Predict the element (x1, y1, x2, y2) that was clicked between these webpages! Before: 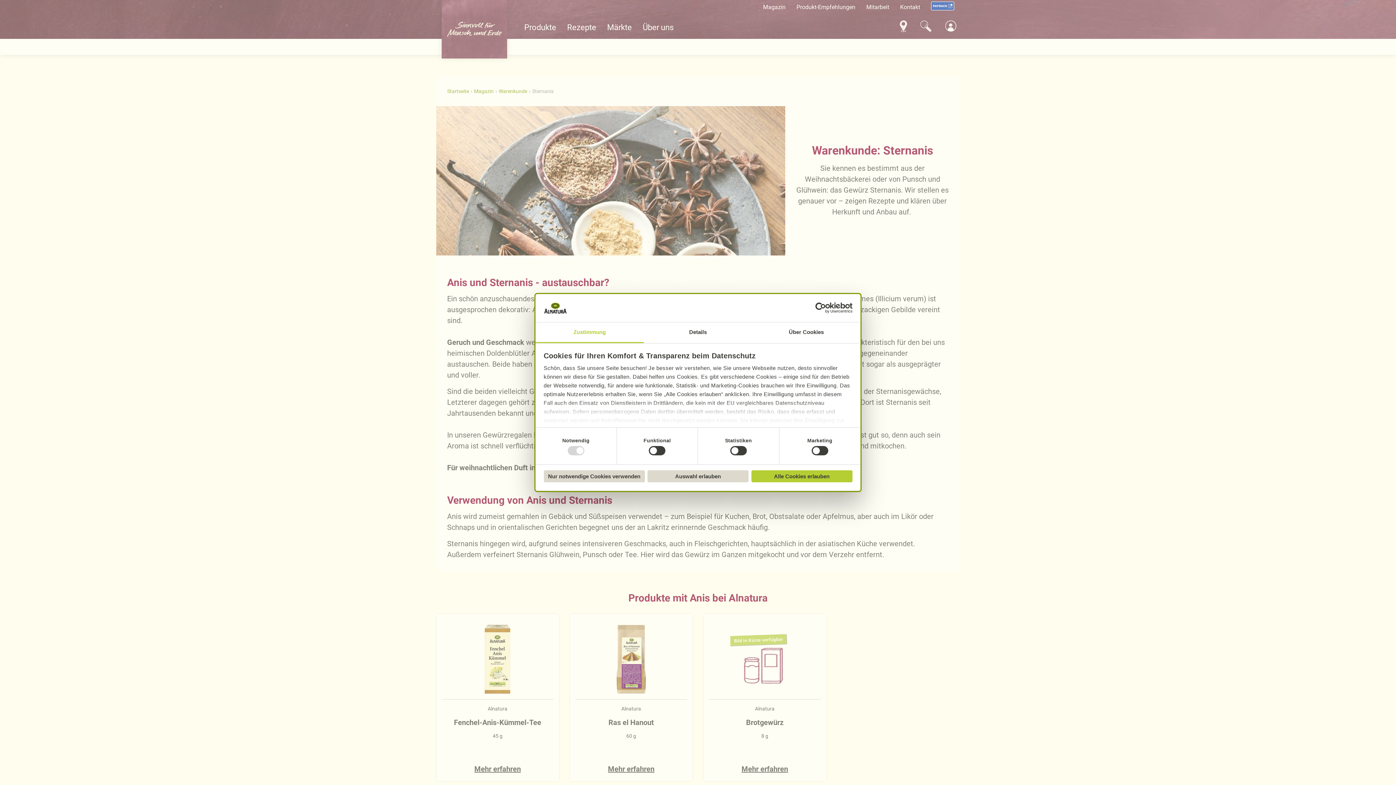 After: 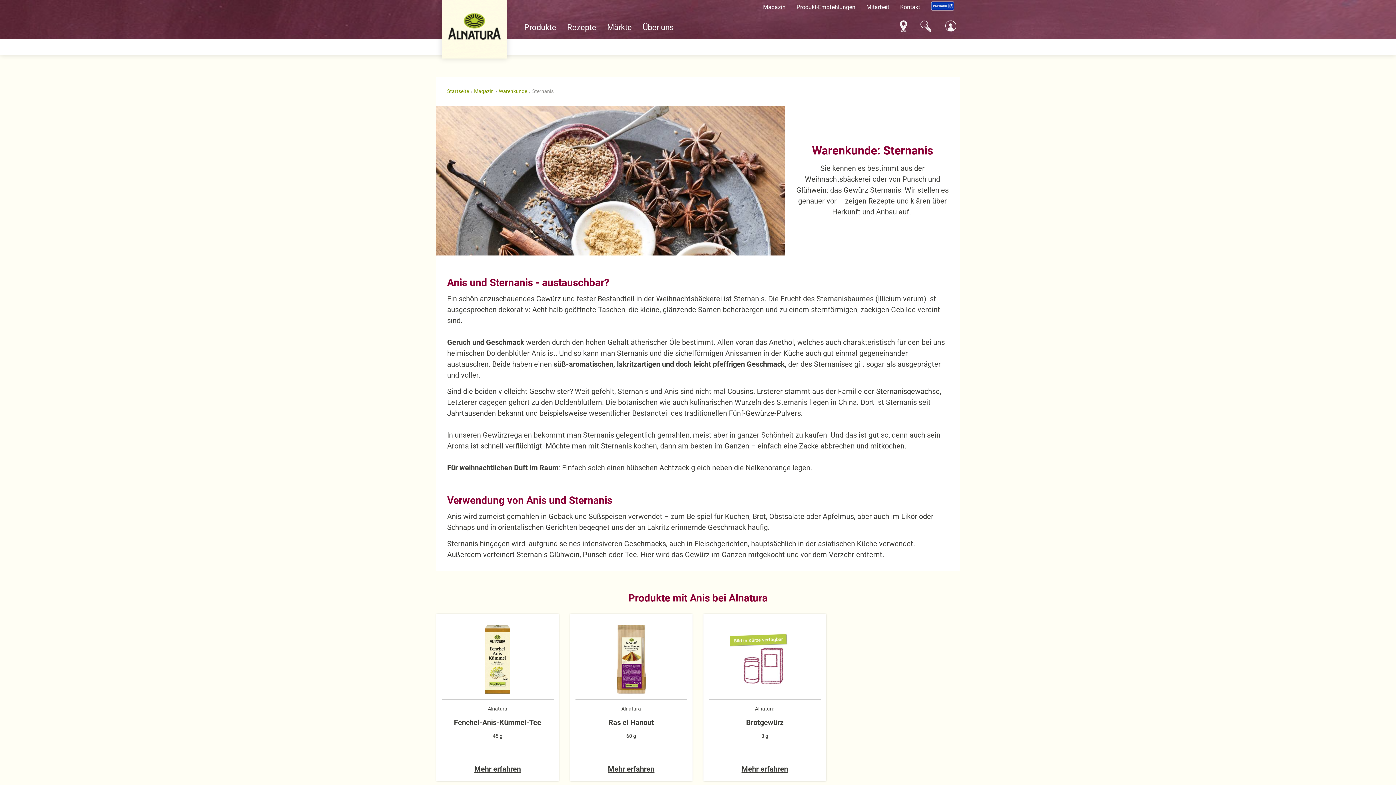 Action: bbox: (647, 470, 748, 482) label: Auswahl erlauben